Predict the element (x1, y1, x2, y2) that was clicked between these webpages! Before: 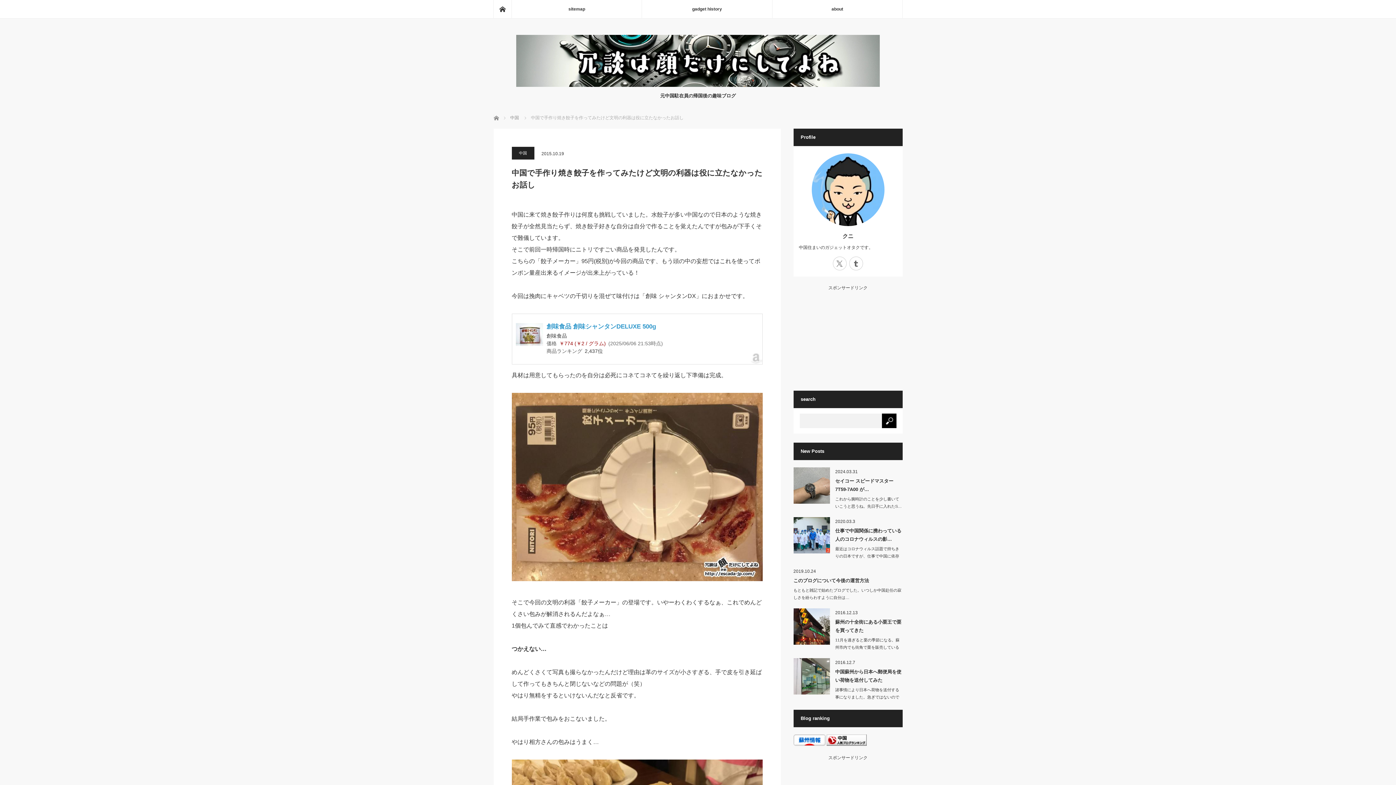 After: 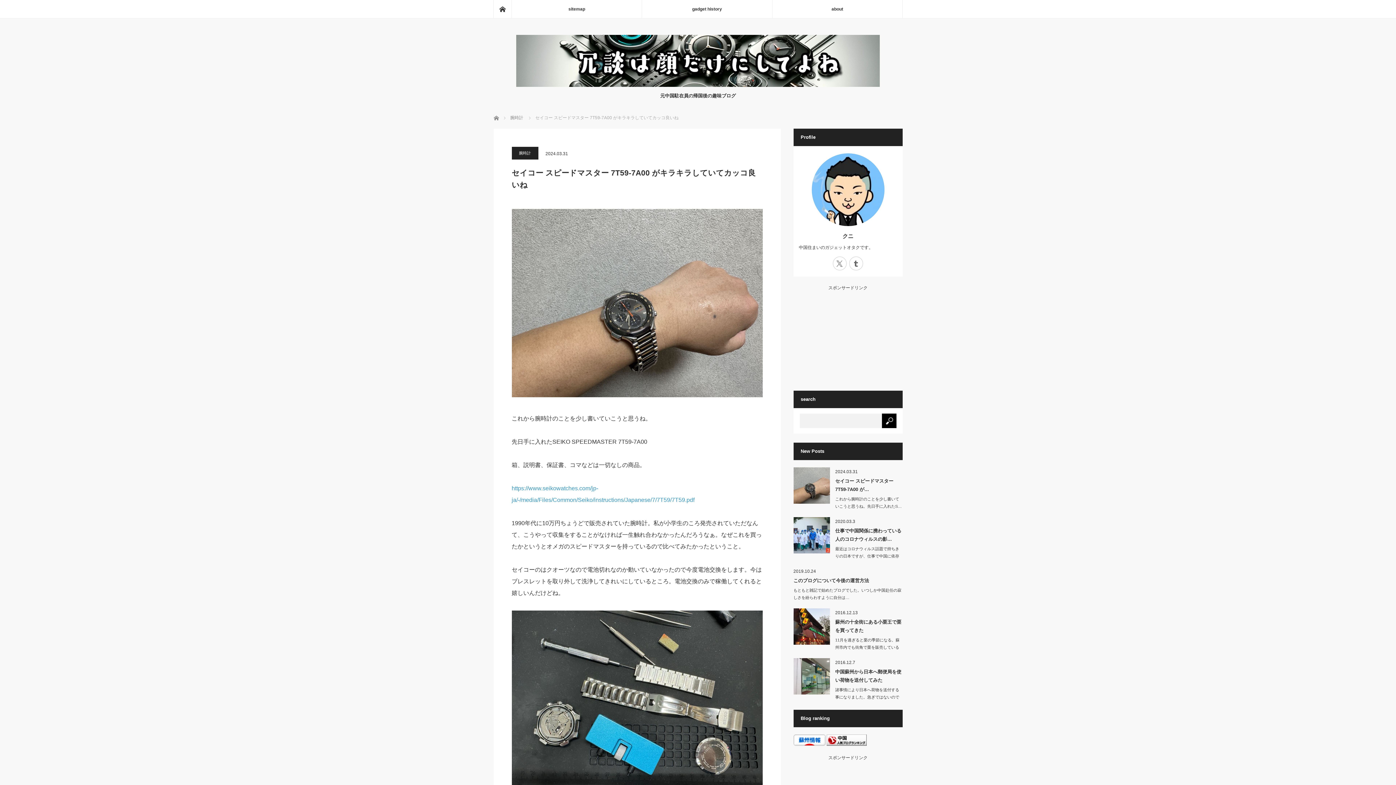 Action: label: セイコー スピードマスター 7T59-7A00 が… bbox: (835, 476, 902, 493)